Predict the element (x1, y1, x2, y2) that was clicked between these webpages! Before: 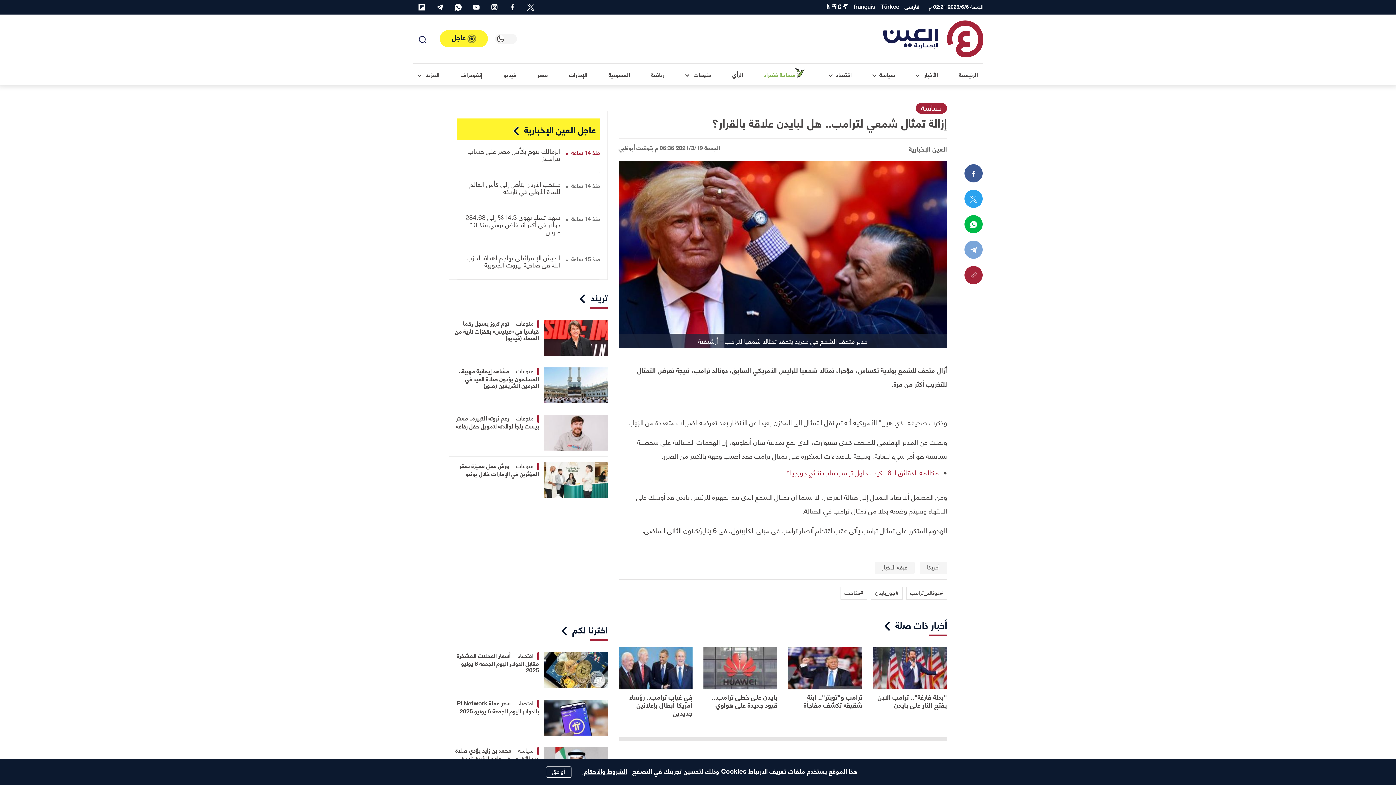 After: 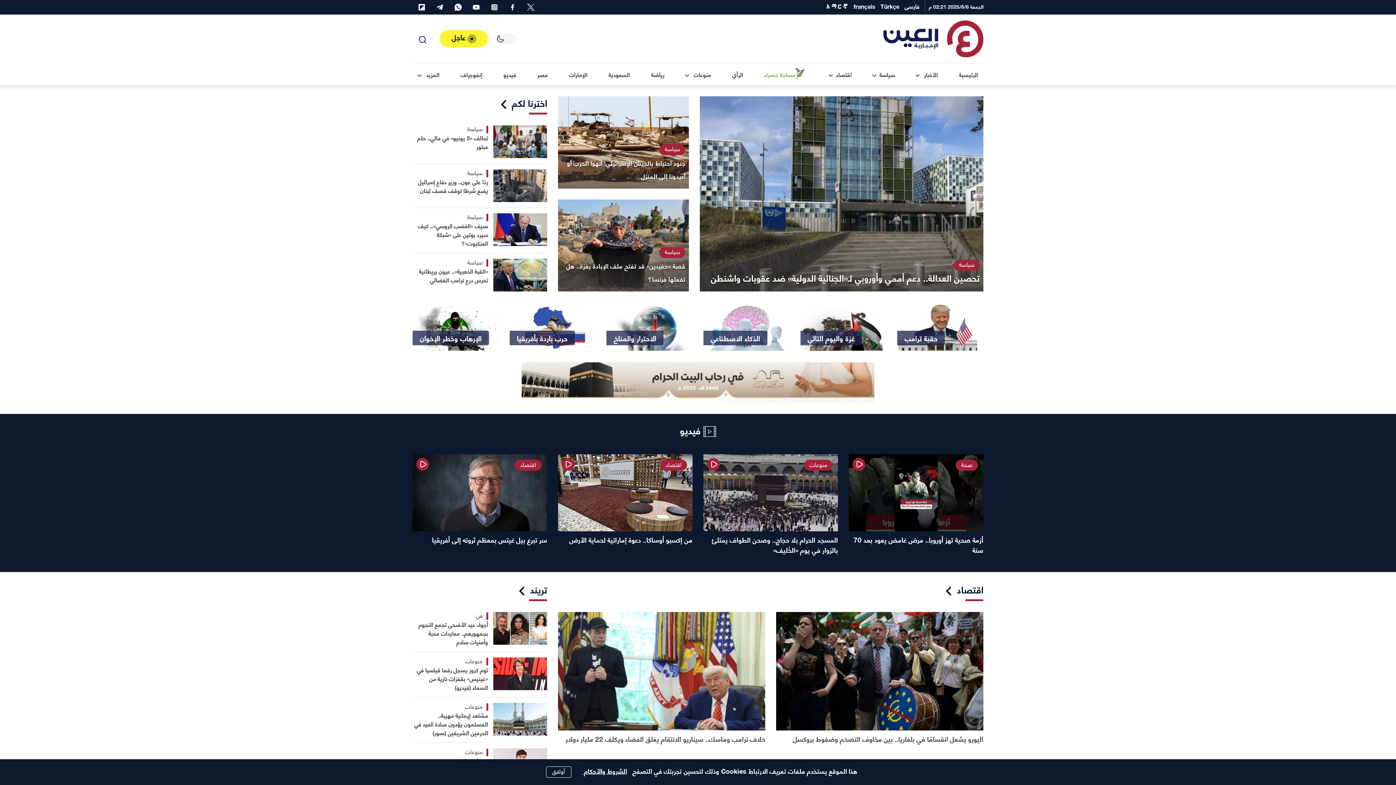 Action: label: الرئيسية bbox: (953, 63, 983, 85)